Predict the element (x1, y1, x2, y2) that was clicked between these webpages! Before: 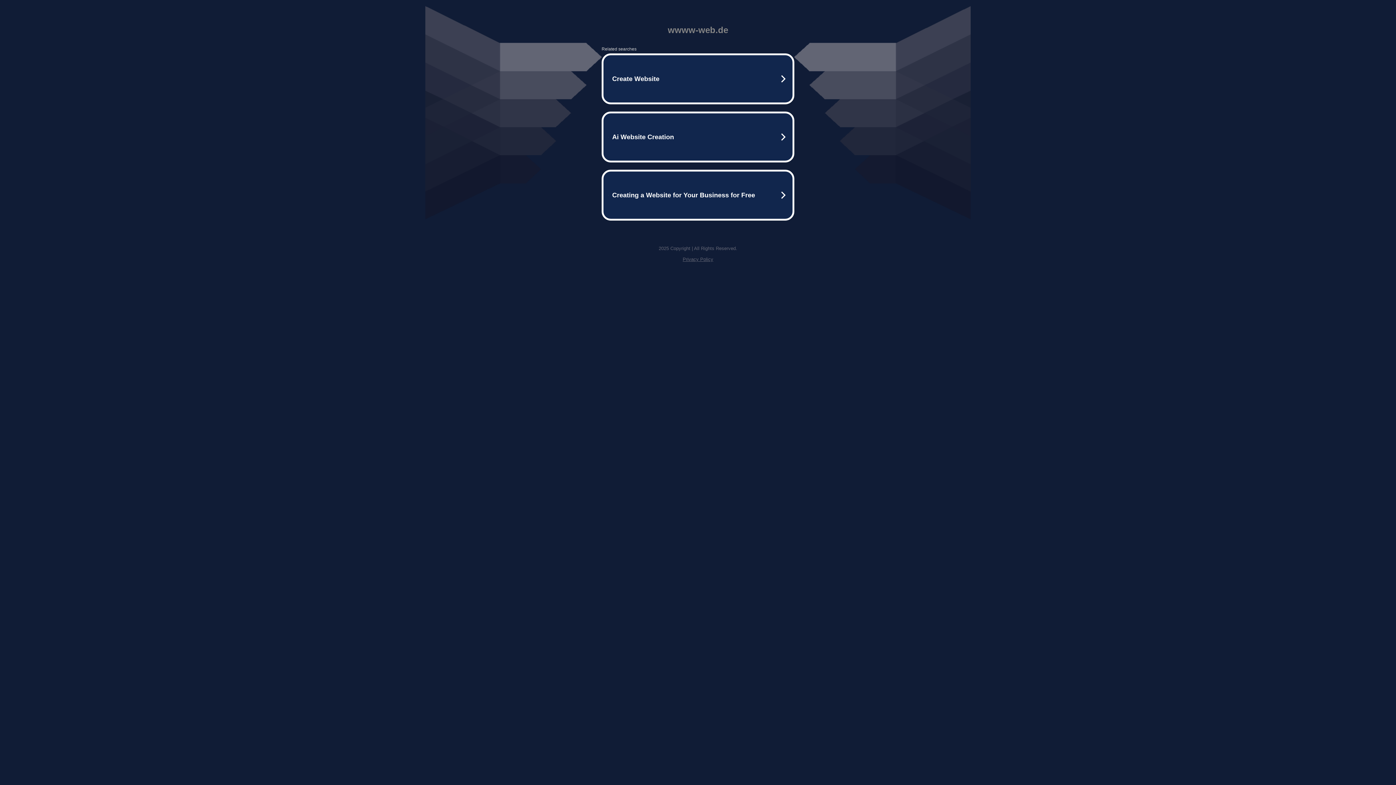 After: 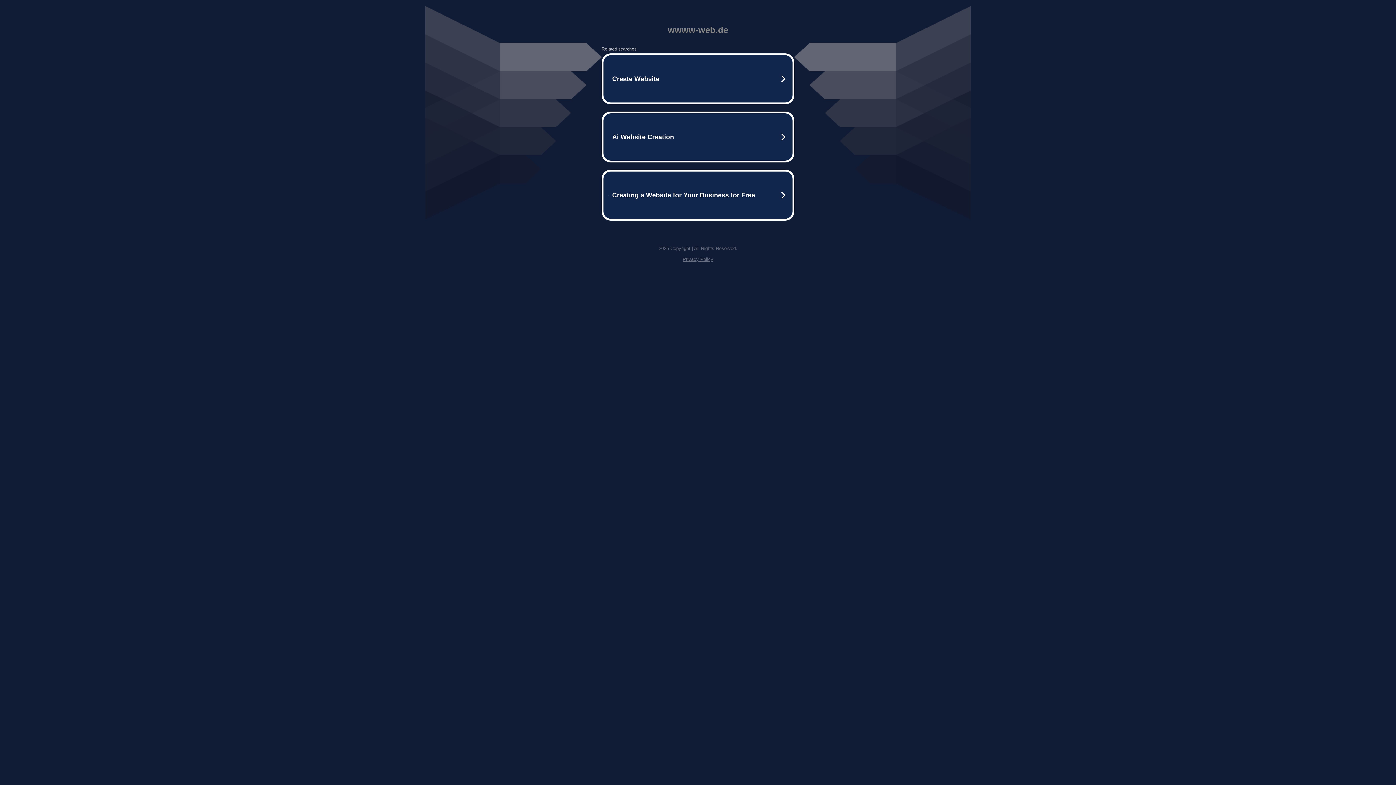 Action: bbox: (682, 256, 713, 262) label: Privacy Policy